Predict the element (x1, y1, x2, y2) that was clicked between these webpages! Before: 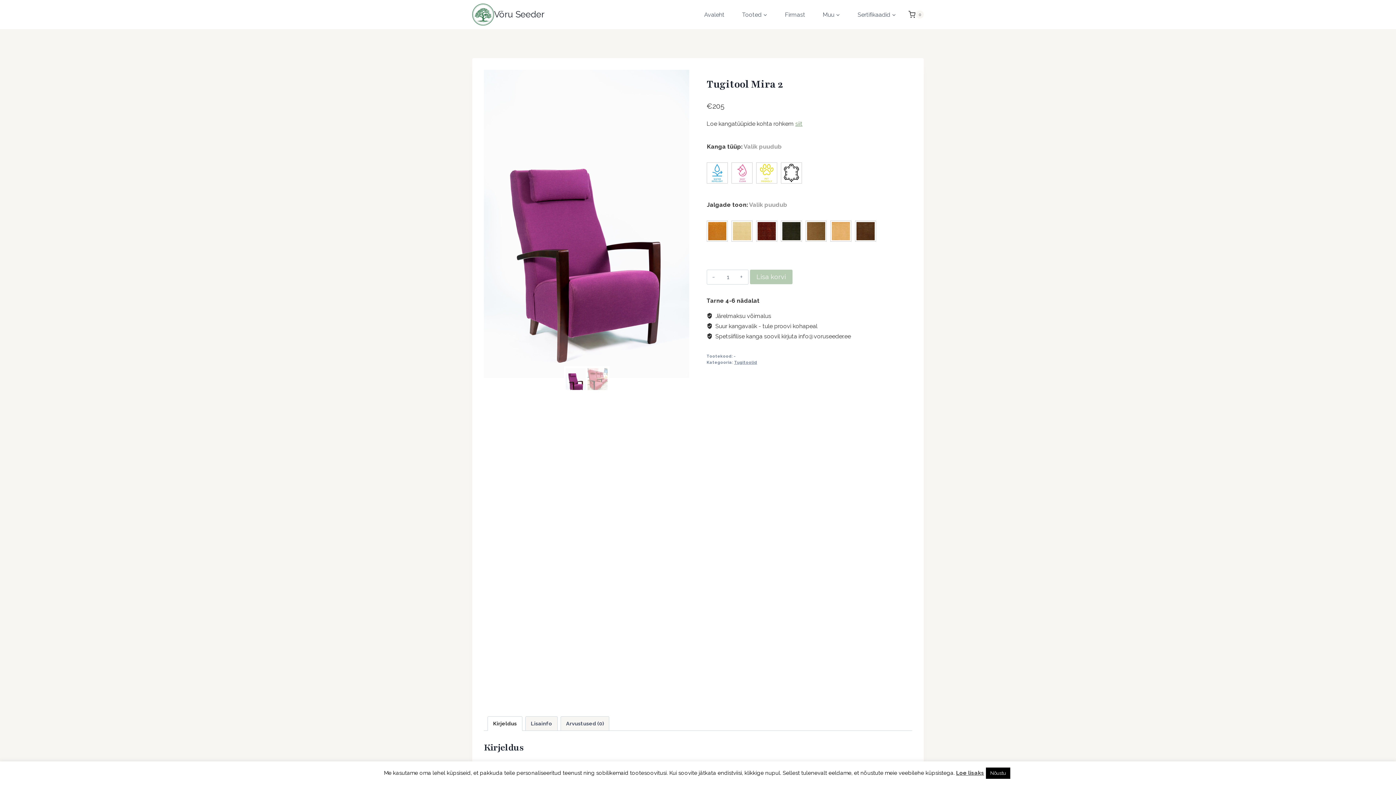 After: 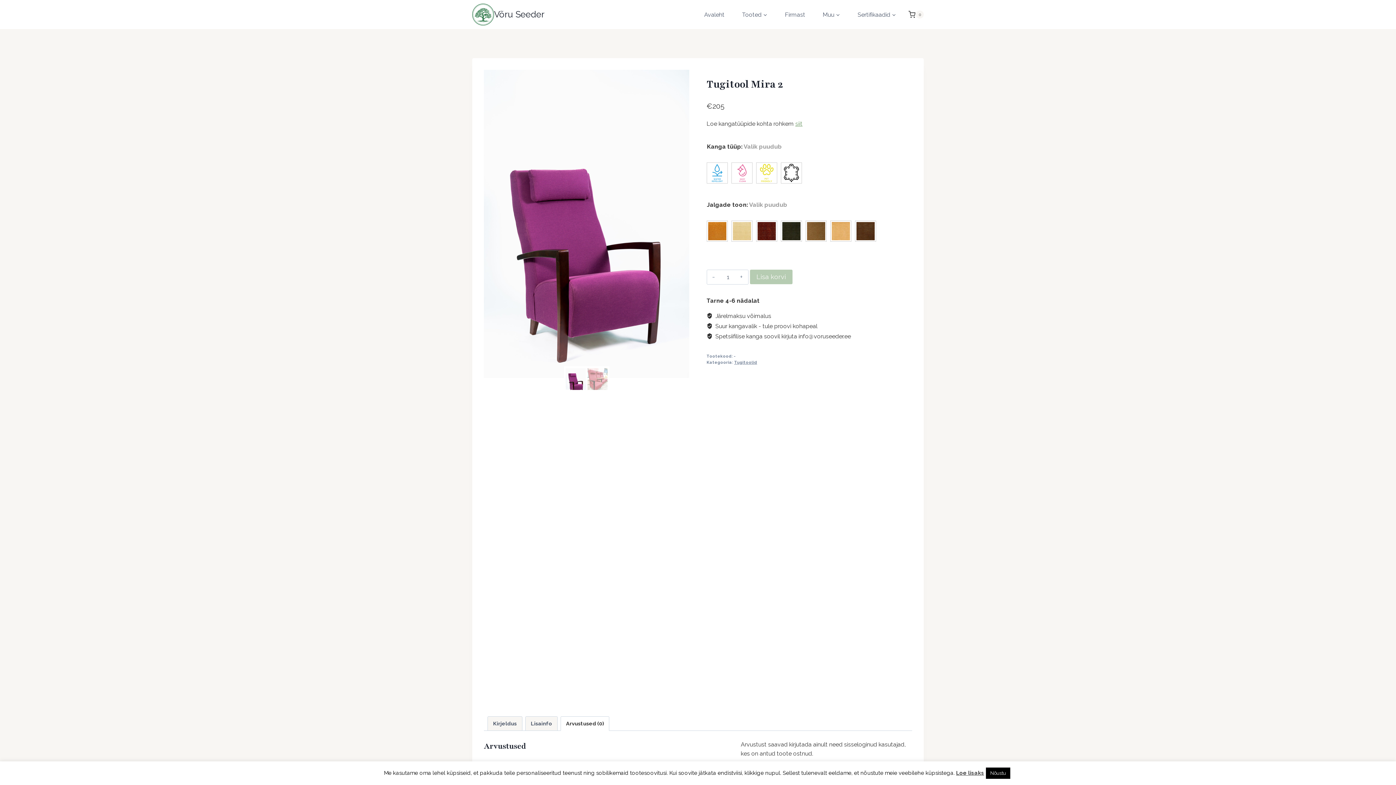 Action: label: Arvustused (0) bbox: (560, 717, 609, 730)